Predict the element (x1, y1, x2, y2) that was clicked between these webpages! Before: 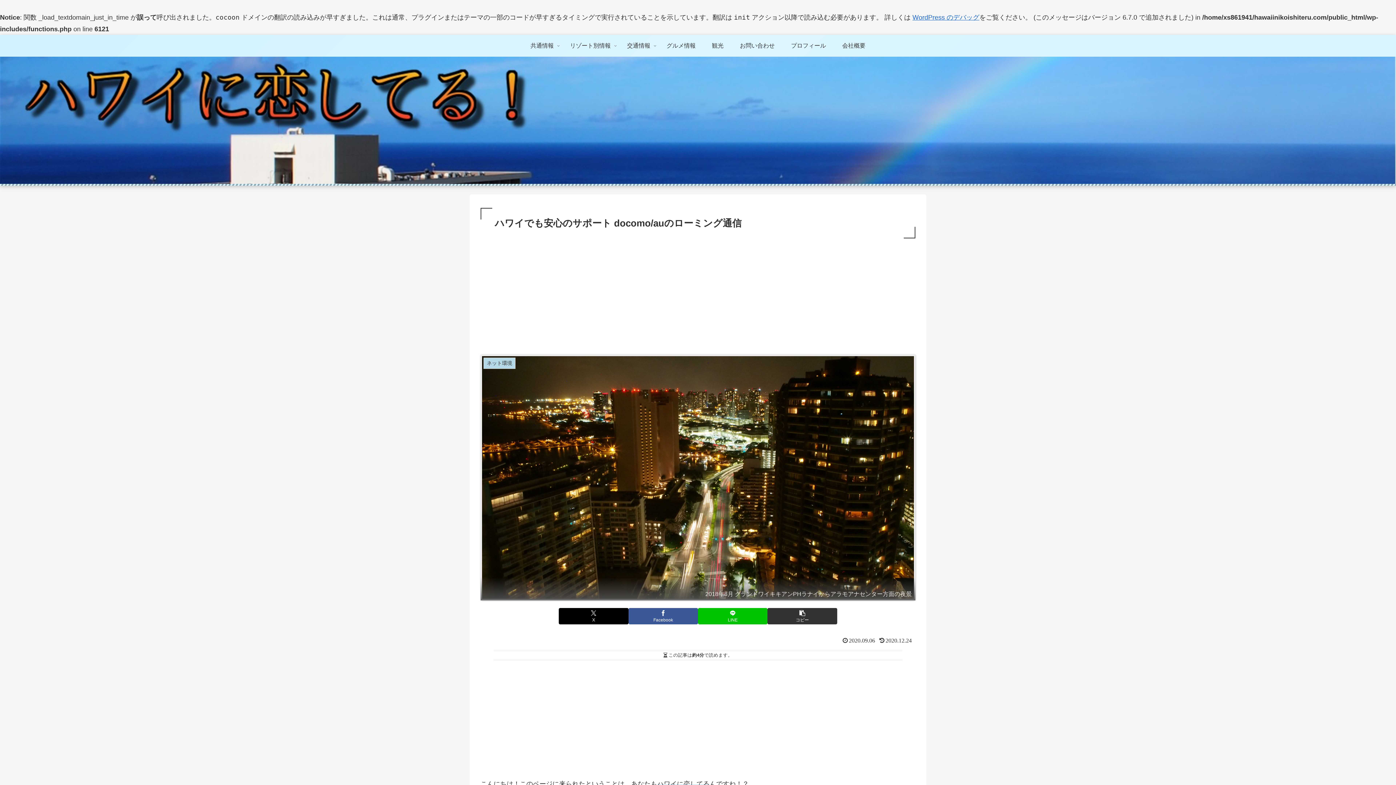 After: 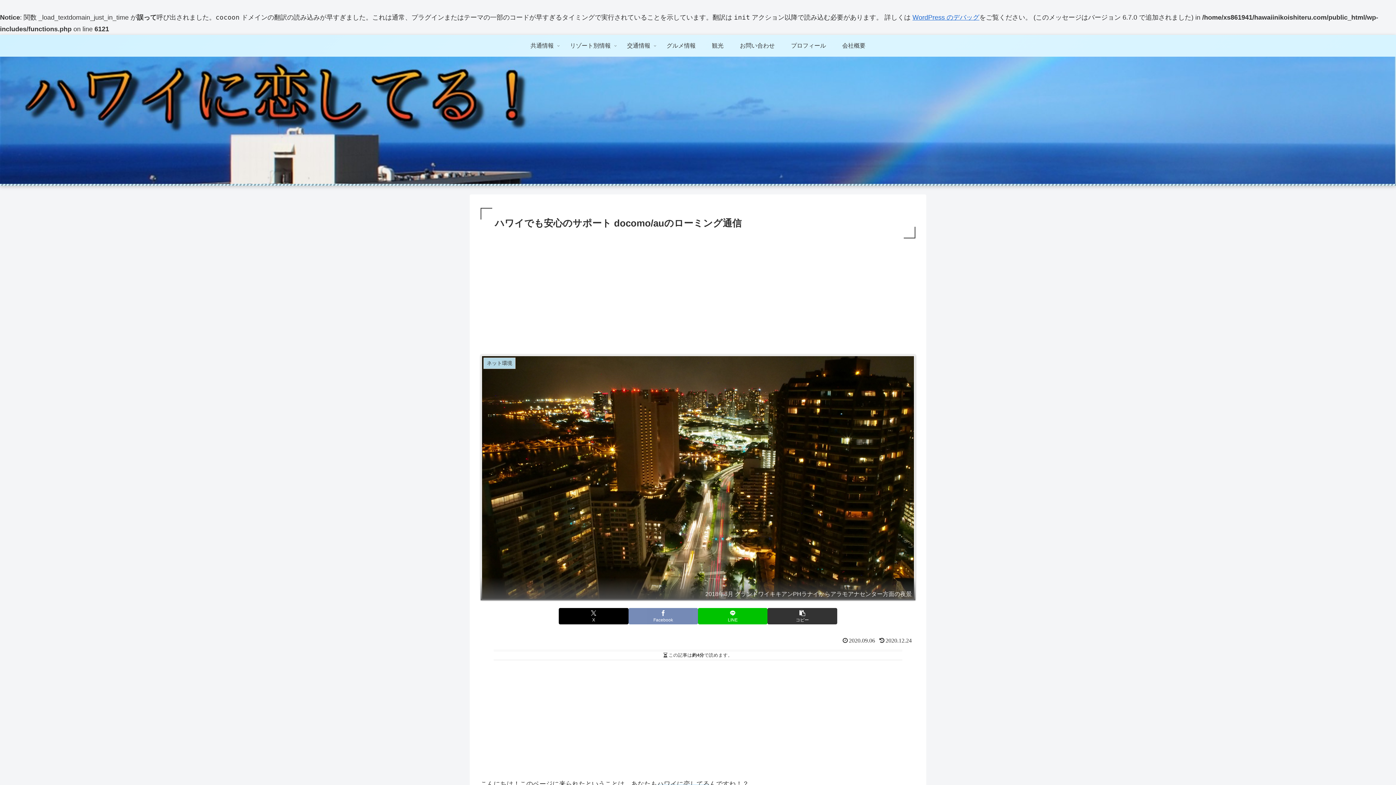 Action: bbox: (628, 608, 698, 624) label: Facebookでシェア